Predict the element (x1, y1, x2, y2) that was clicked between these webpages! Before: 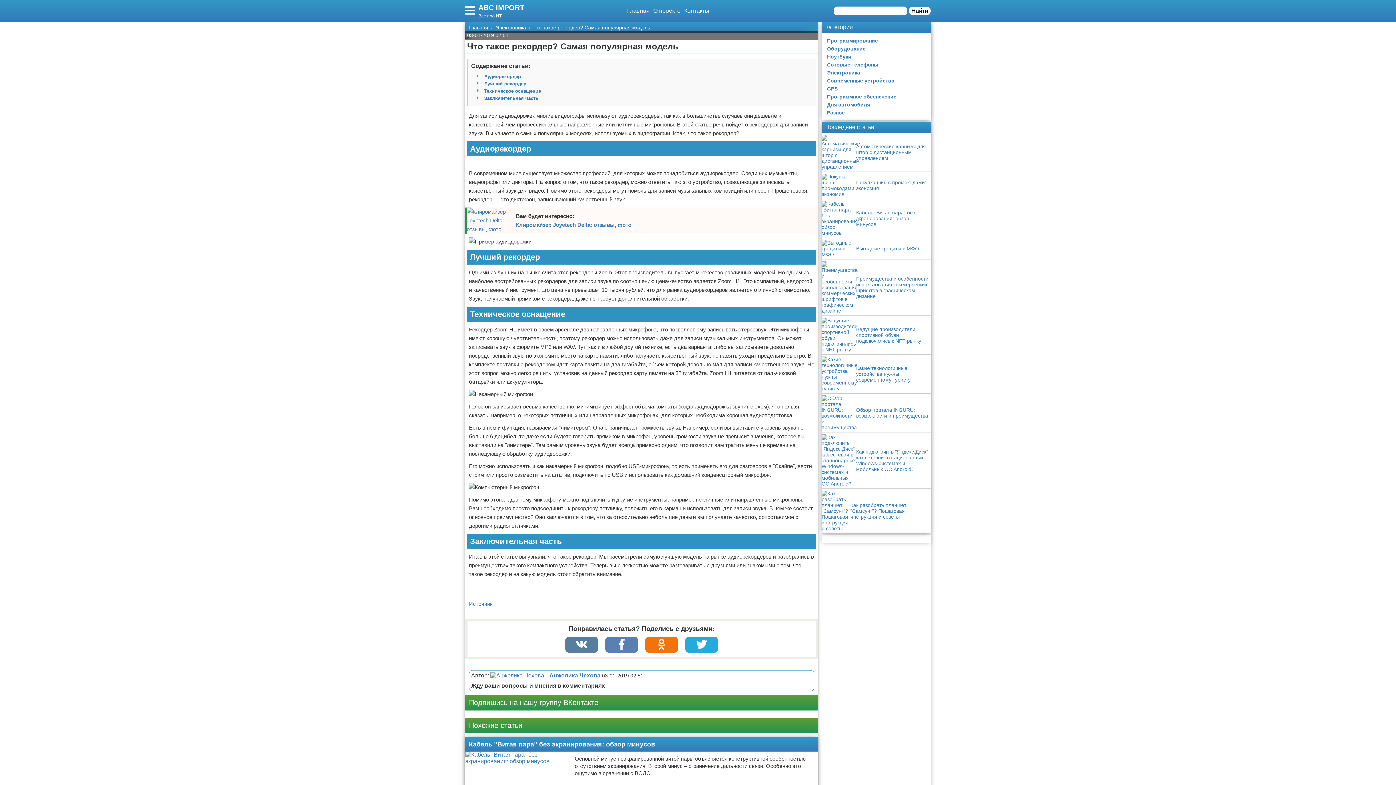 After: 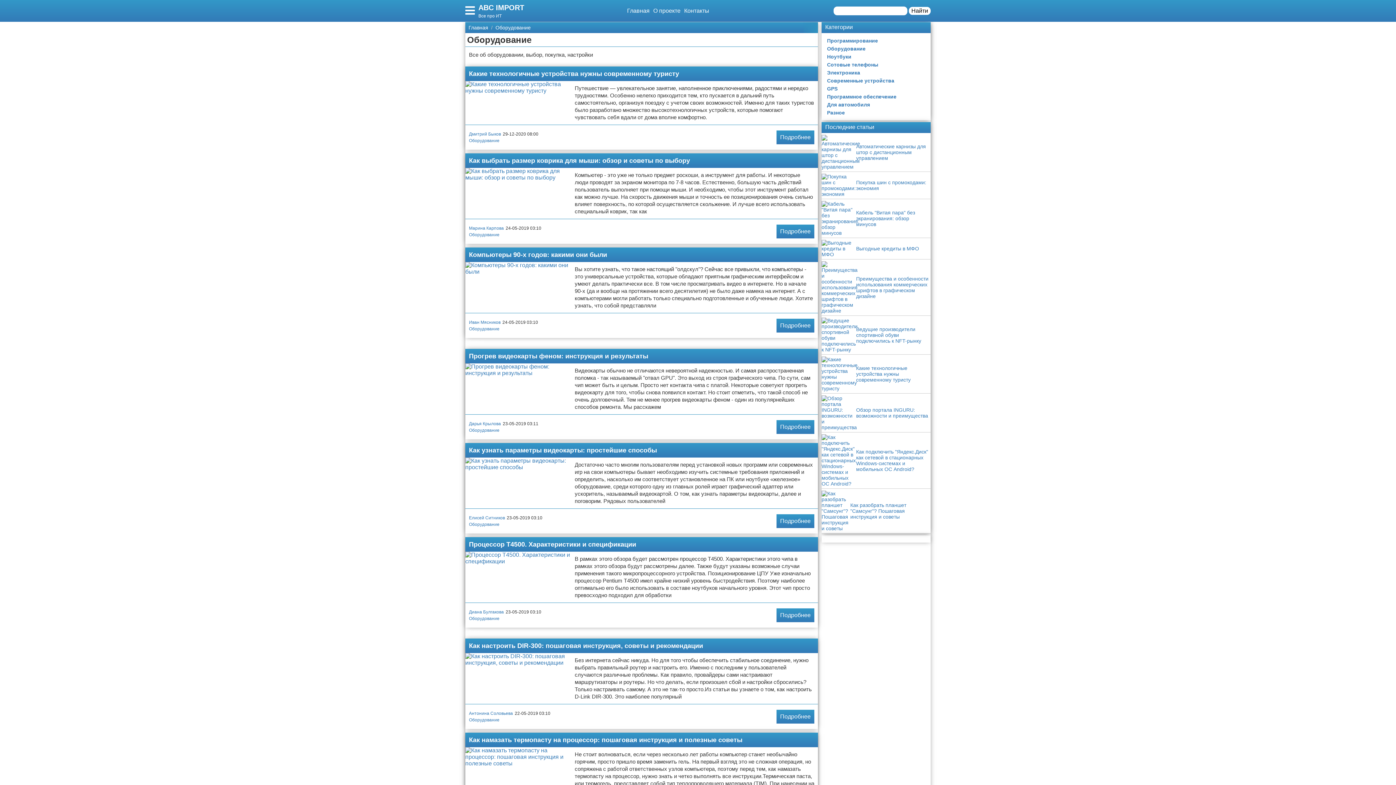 Action: label: Оборудование bbox: (821, 44, 923, 52)